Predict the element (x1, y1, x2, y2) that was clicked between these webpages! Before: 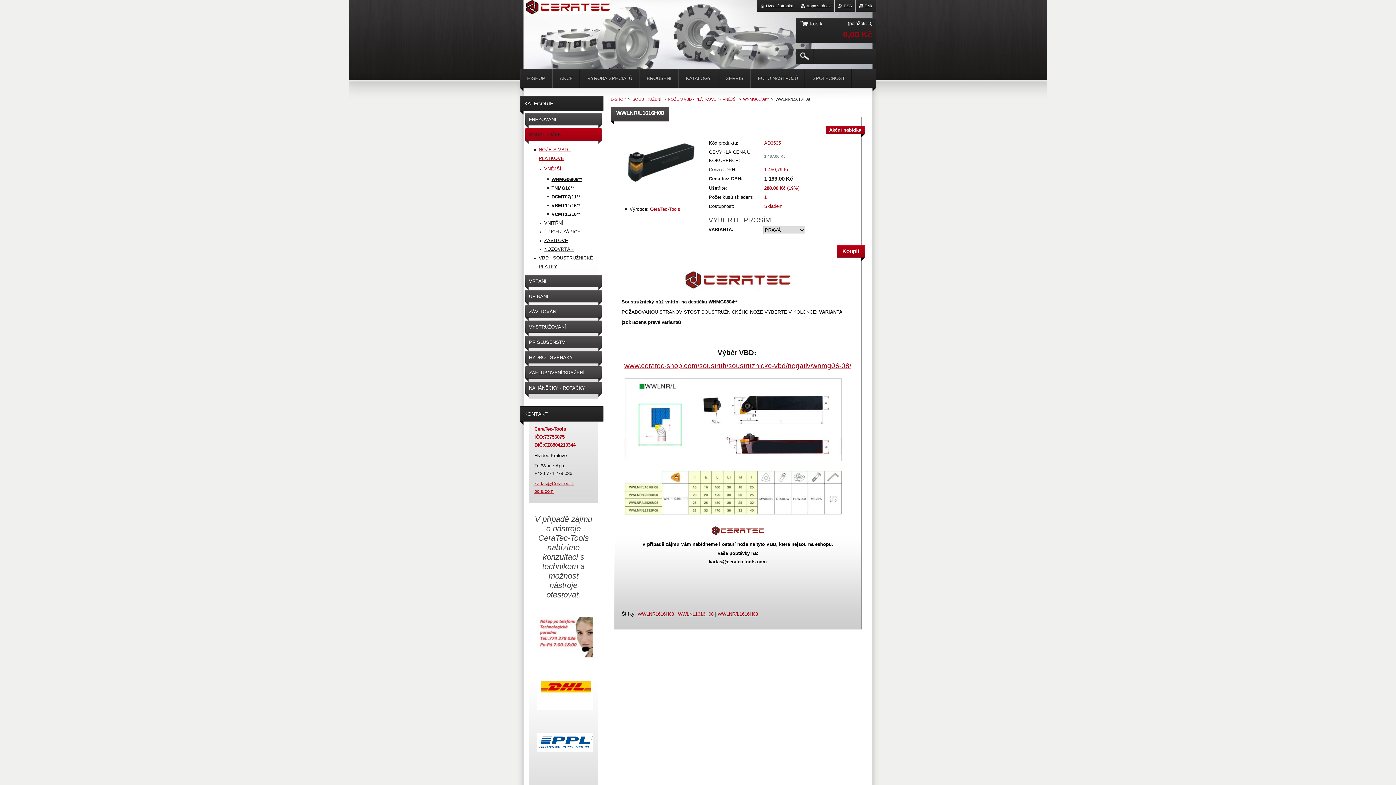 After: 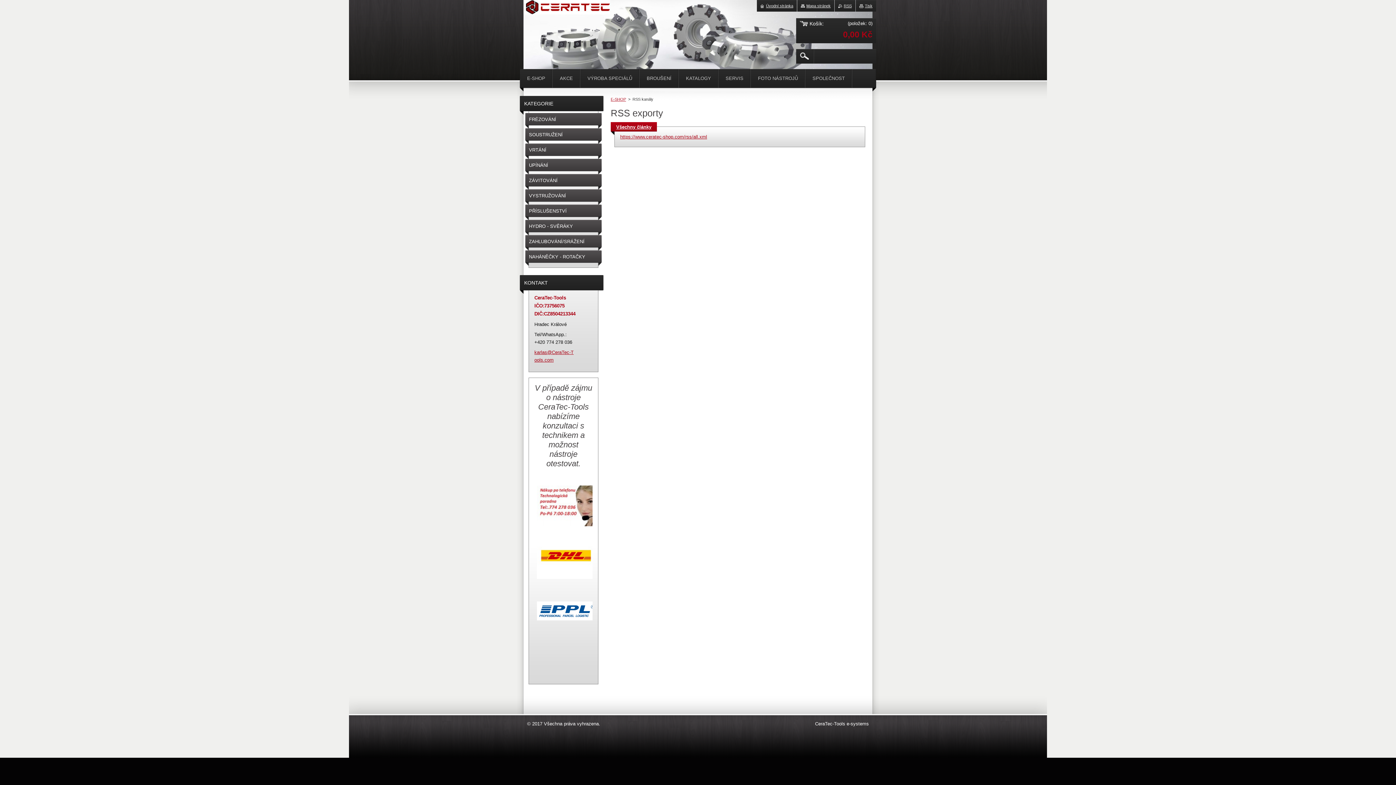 Action: label: RSS bbox: (838, 3, 852, 8)